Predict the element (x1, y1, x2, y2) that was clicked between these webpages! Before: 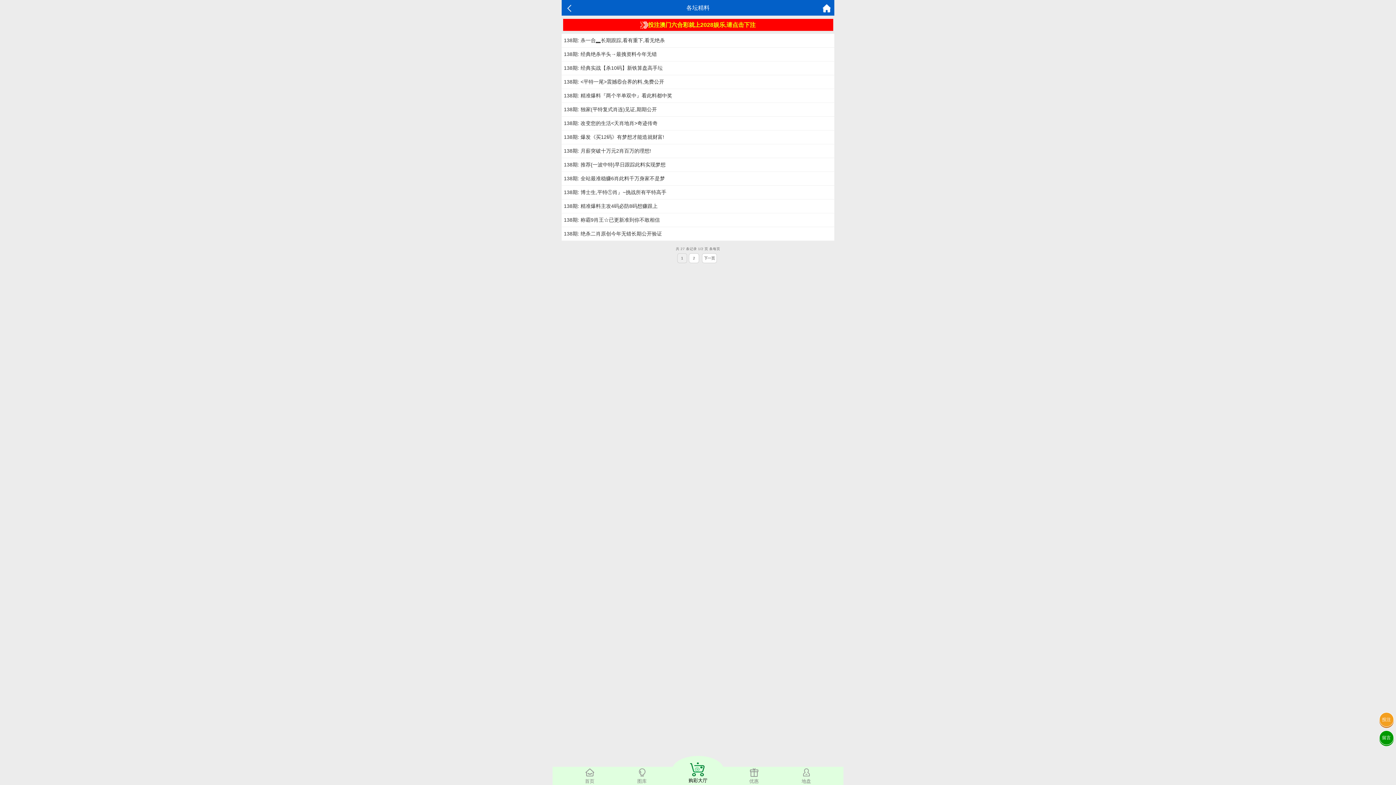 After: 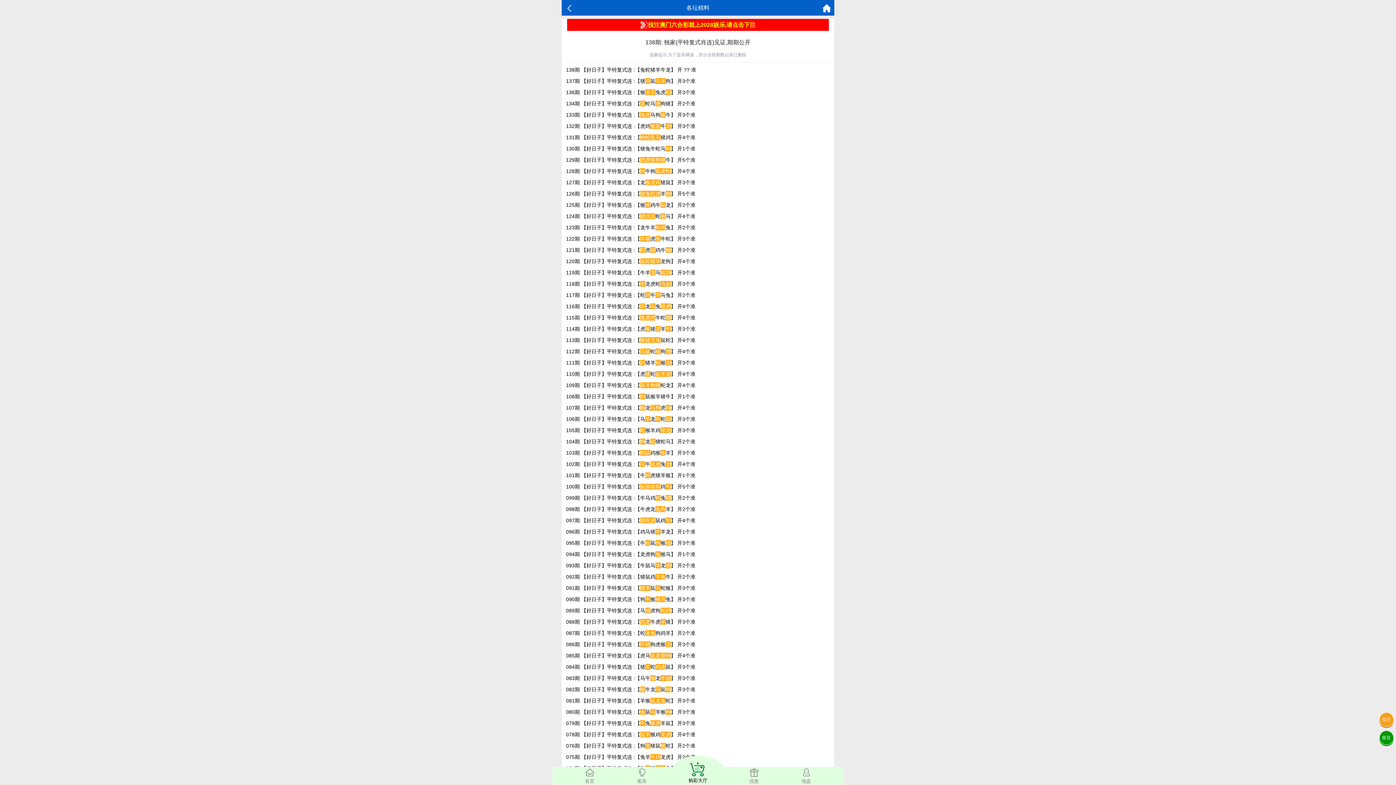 Action: label: 138期: 独家(平特复式肖连)见证,期期公开 bbox: (564, 106, 657, 112)